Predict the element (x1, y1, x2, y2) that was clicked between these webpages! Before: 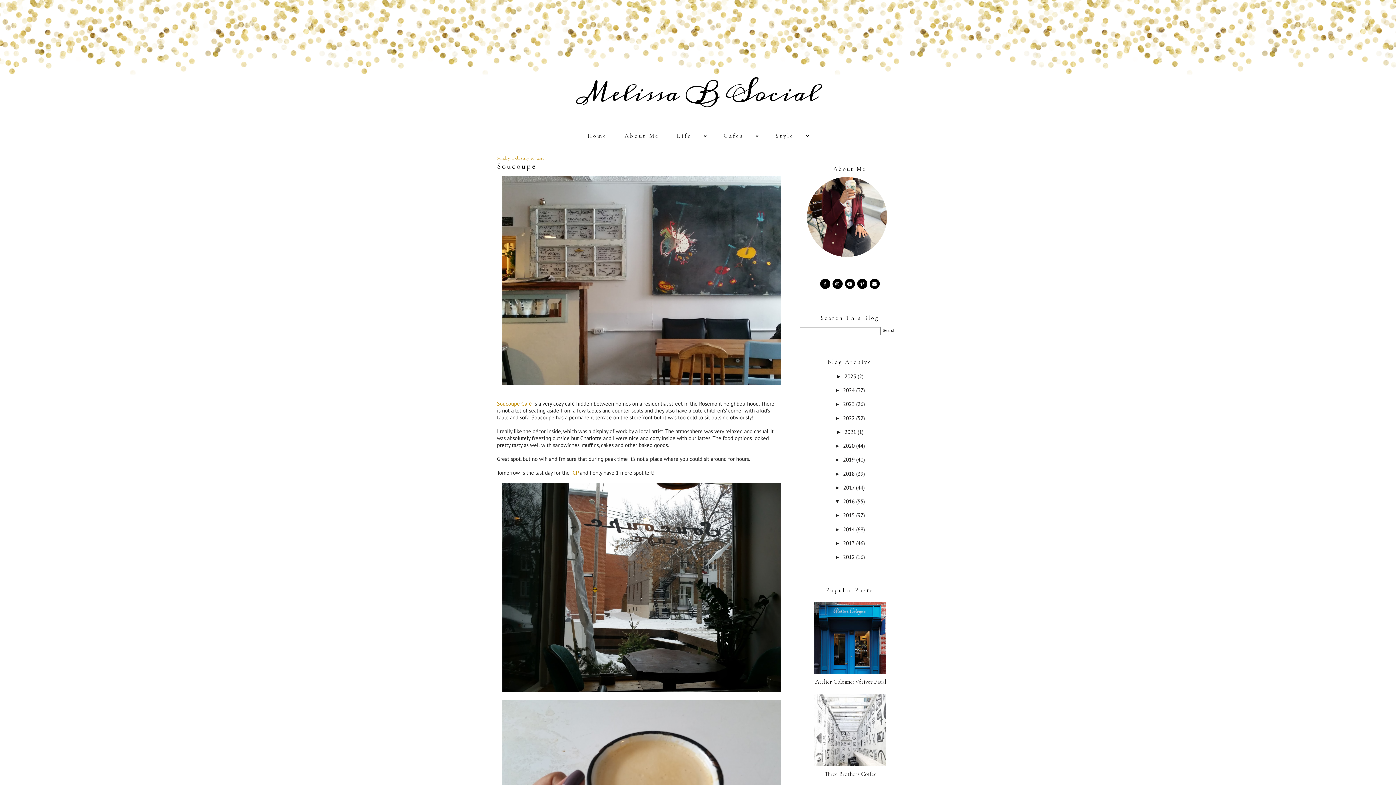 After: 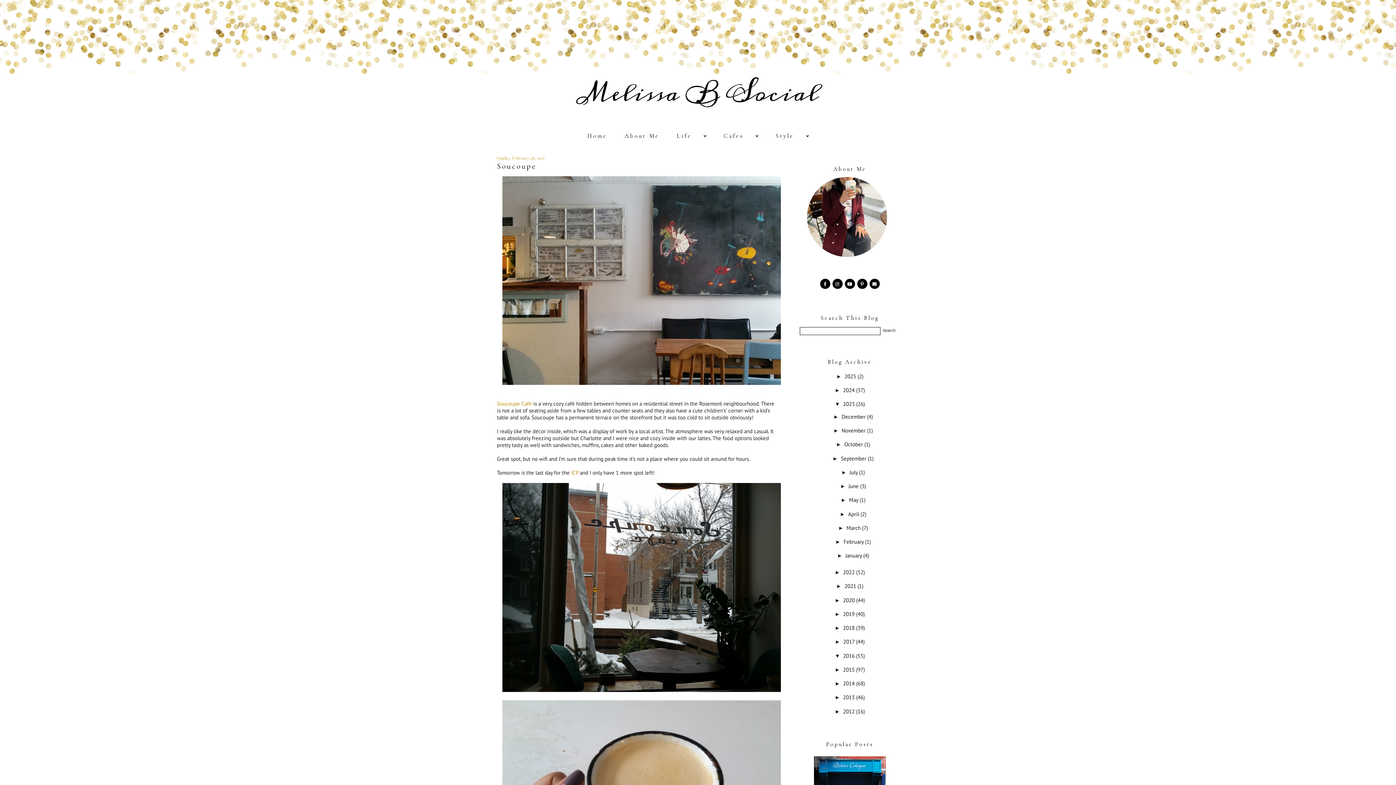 Action: label: ►   bbox: (834, 401, 843, 407)